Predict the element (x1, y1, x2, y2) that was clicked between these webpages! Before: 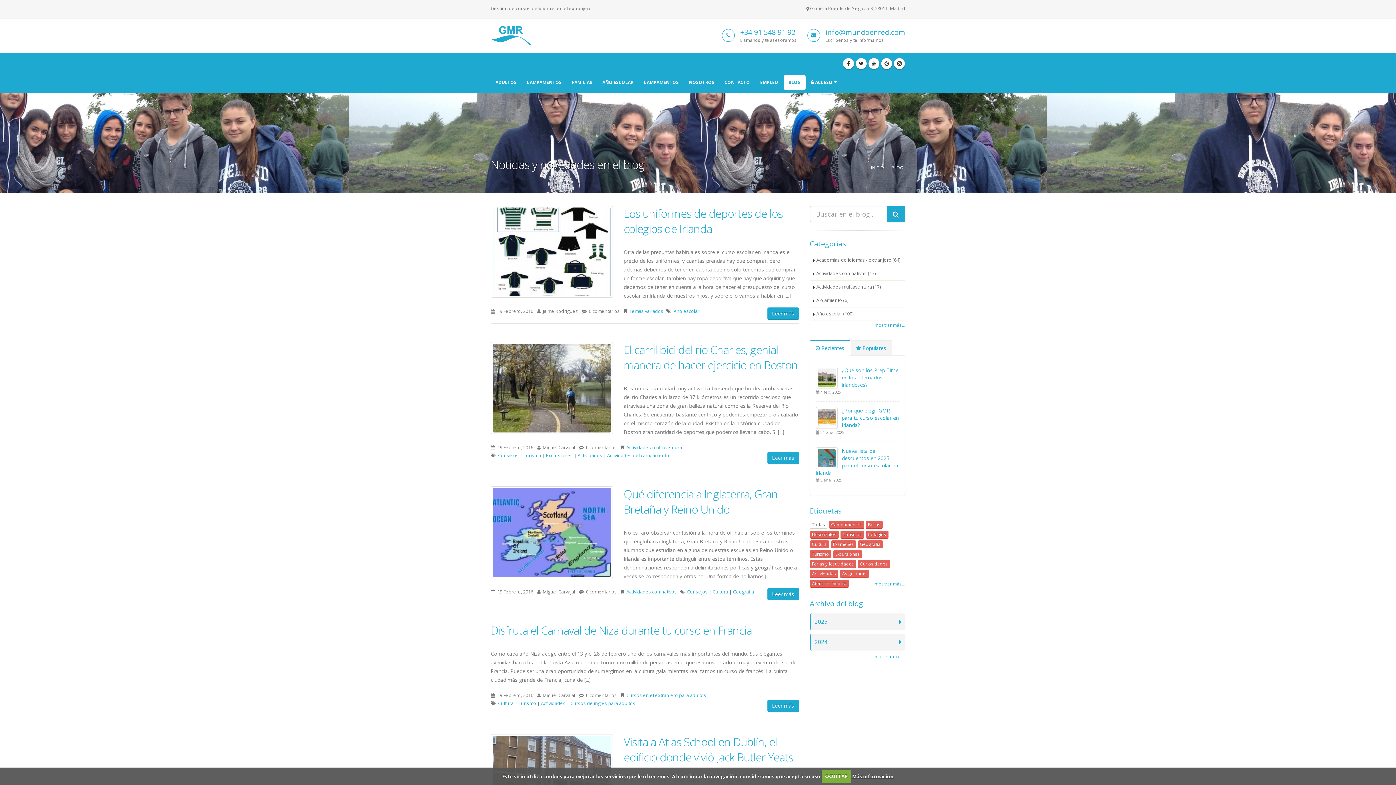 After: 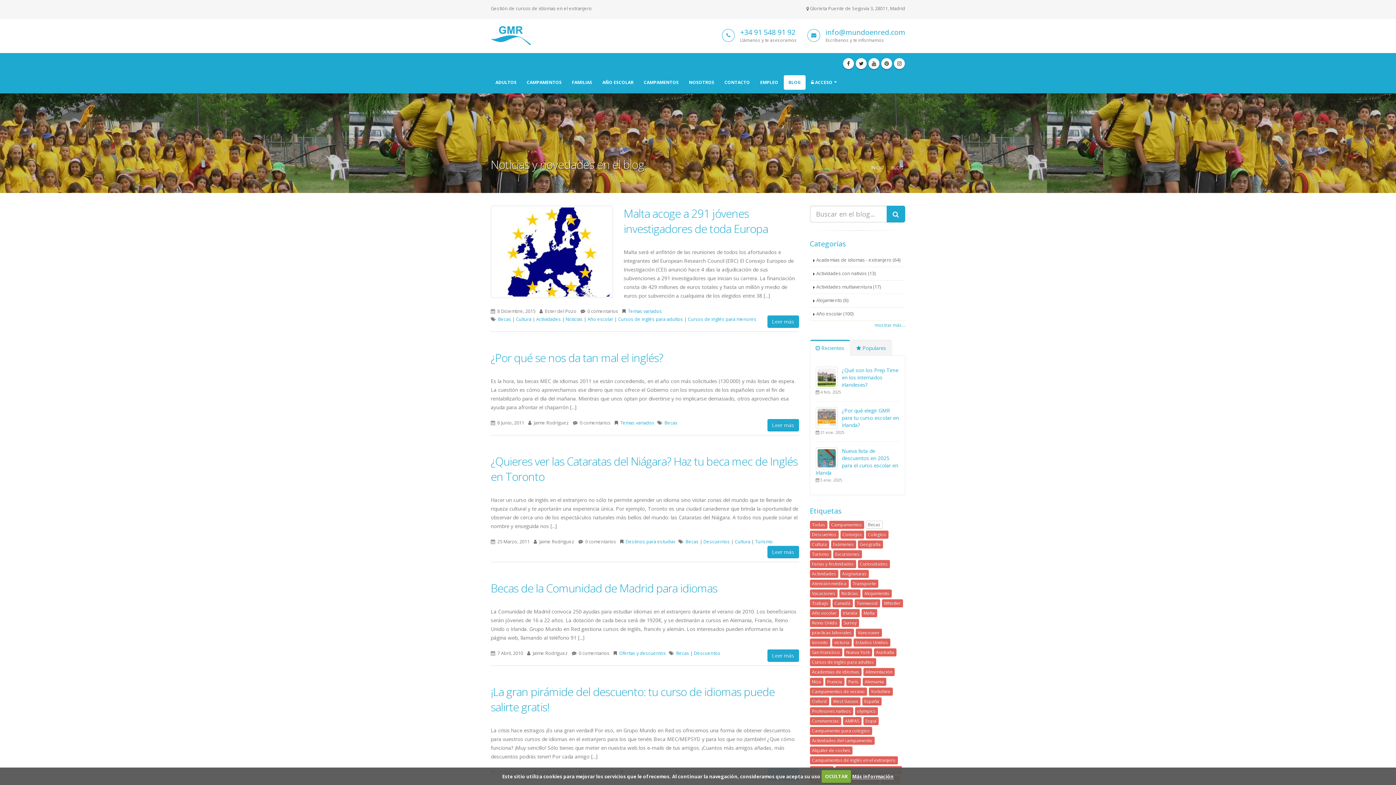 Action: label: Becas bbox: (866, 521, 882, 529)